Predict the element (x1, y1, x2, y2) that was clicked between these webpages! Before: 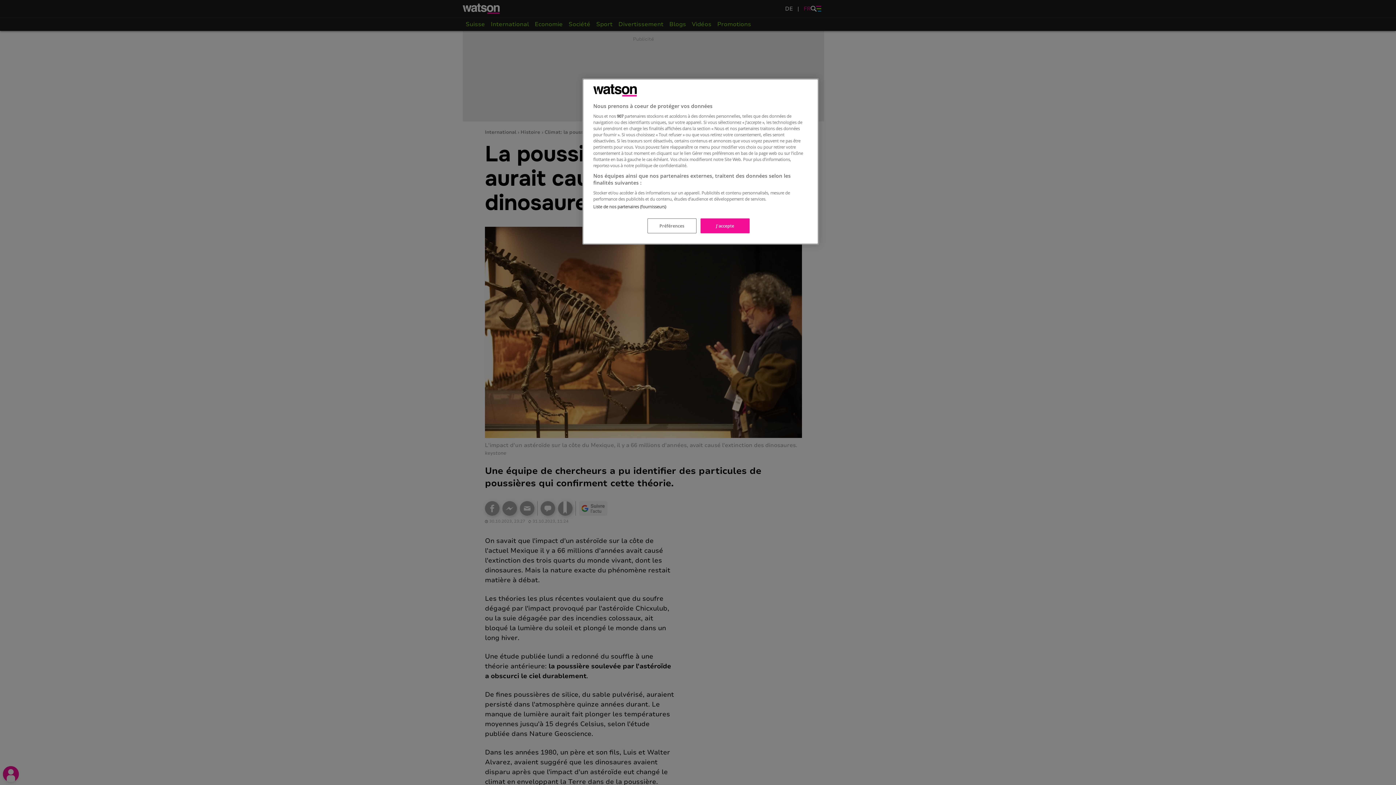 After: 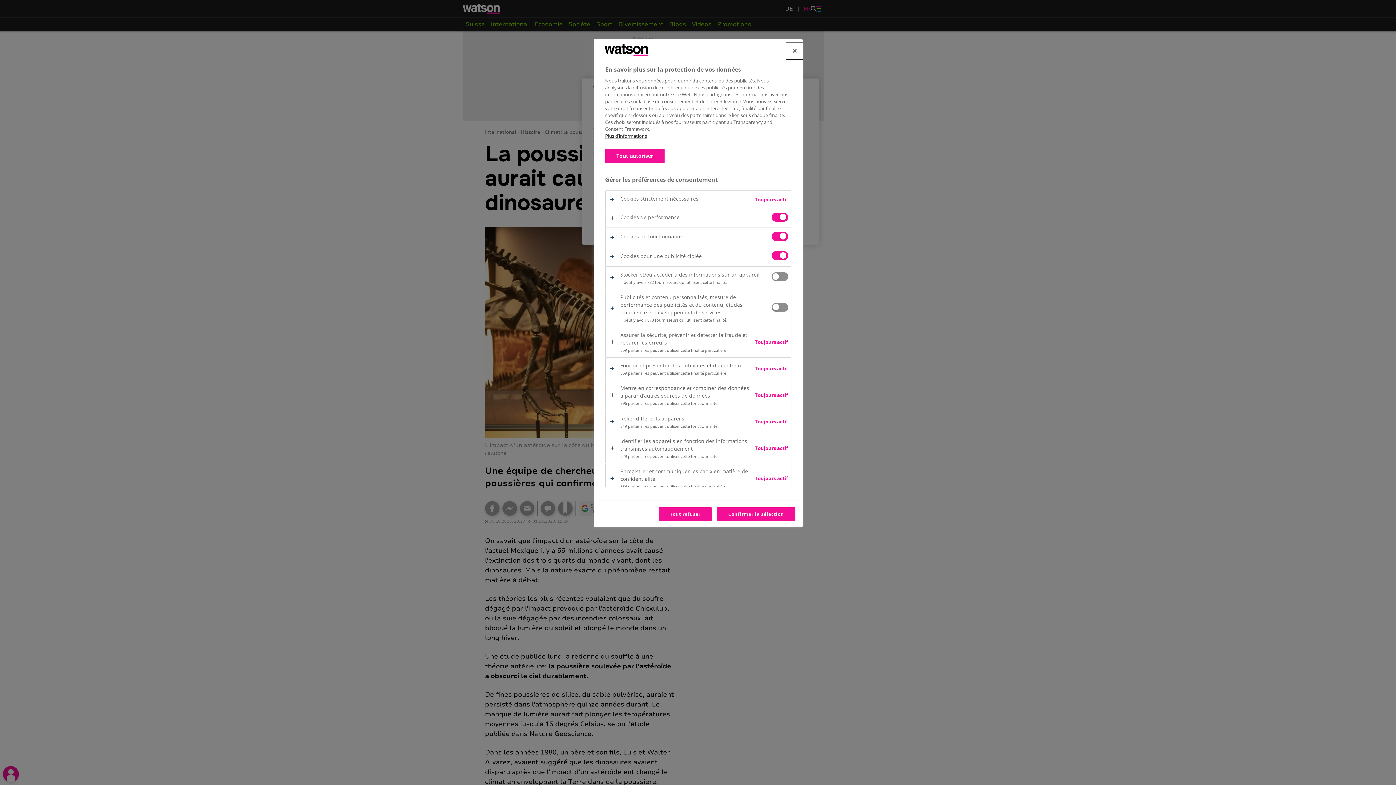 Action: bbox: (647, 218, 696, 233) label: Préférences